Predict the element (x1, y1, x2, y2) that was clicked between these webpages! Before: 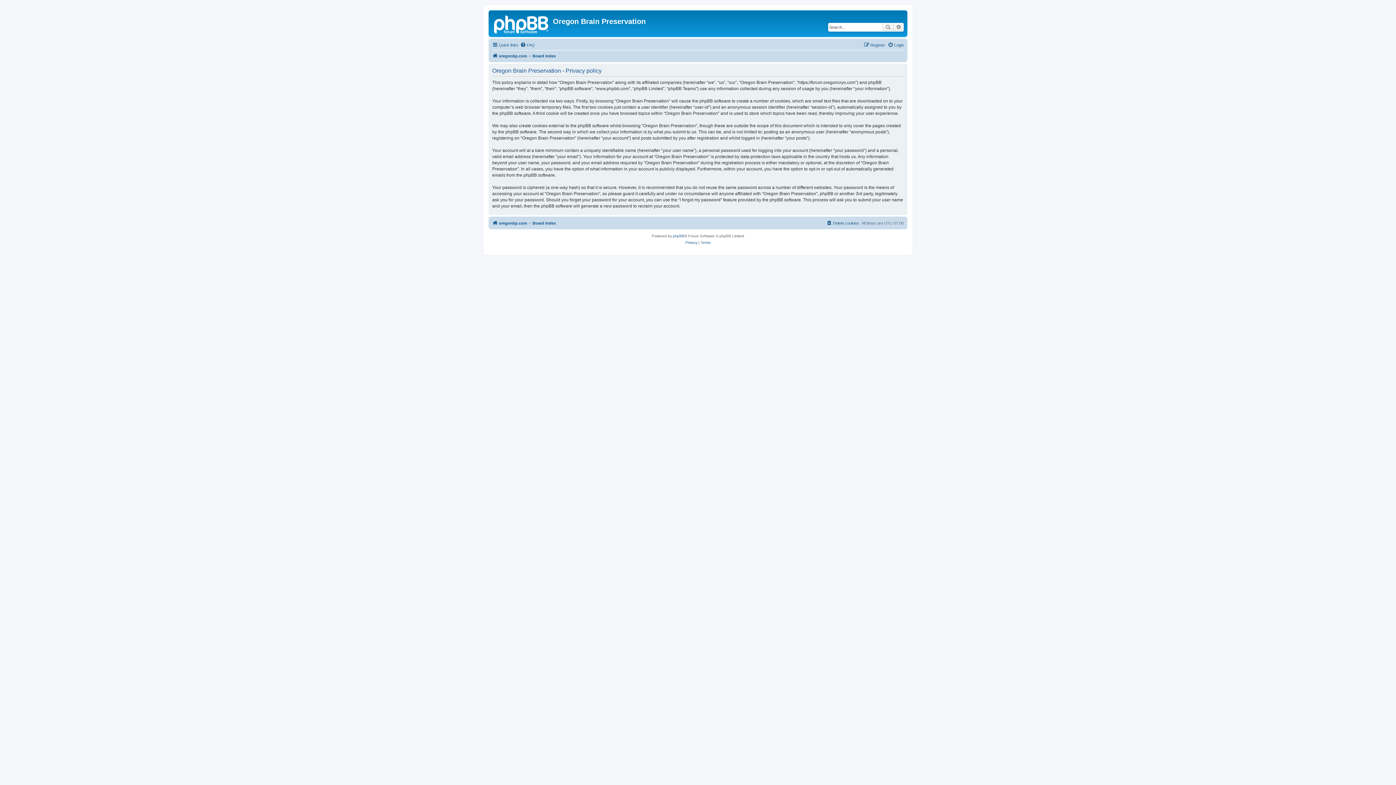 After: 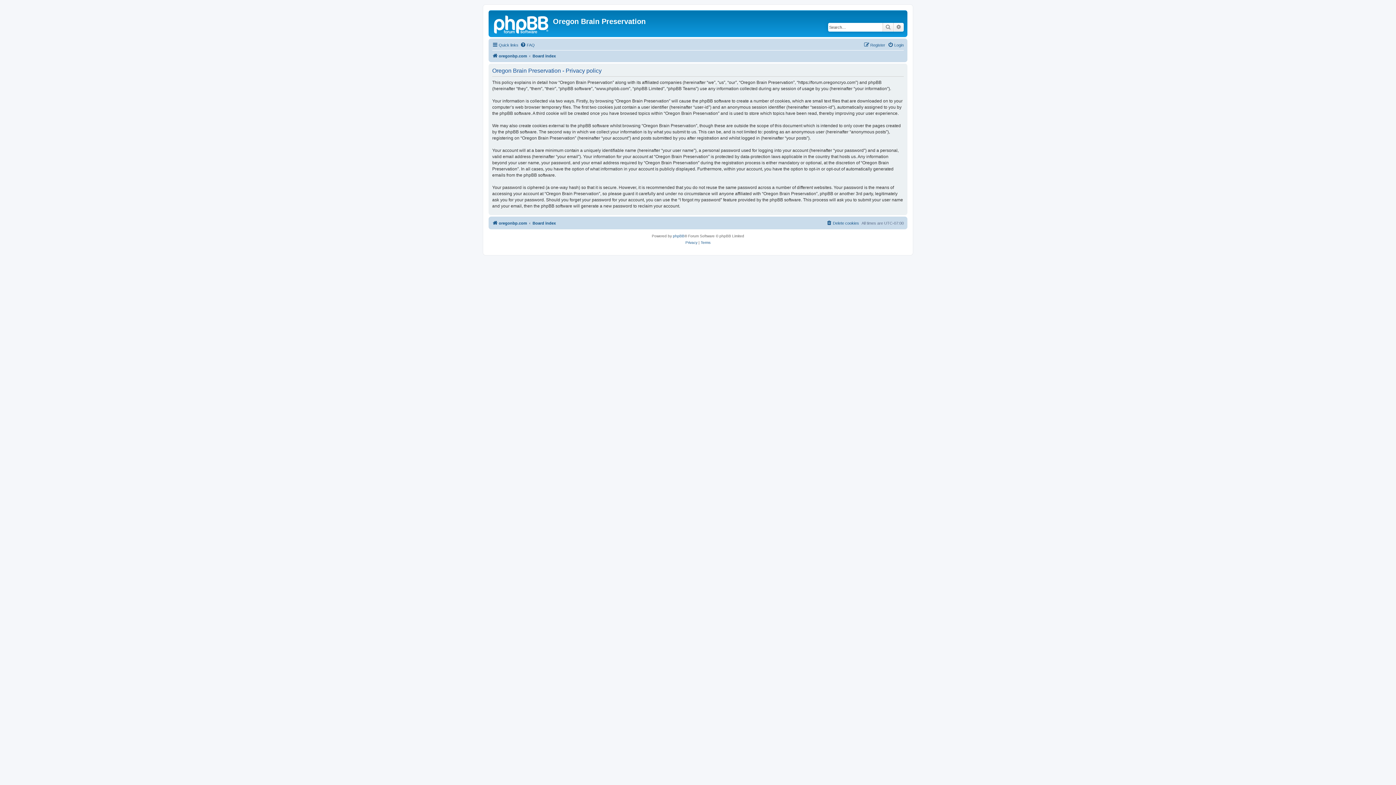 Action: label: Privacy bbox: (685, 239, 697, 246)